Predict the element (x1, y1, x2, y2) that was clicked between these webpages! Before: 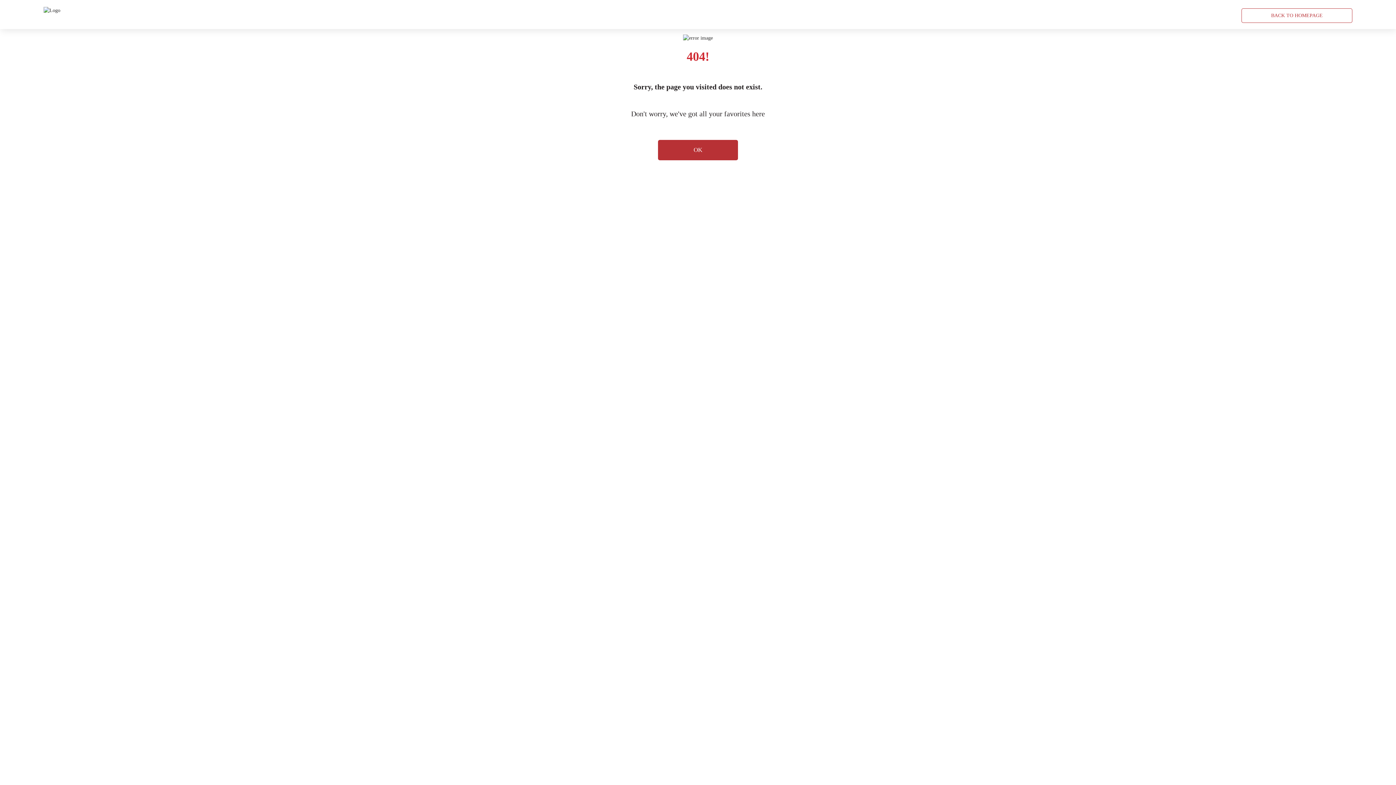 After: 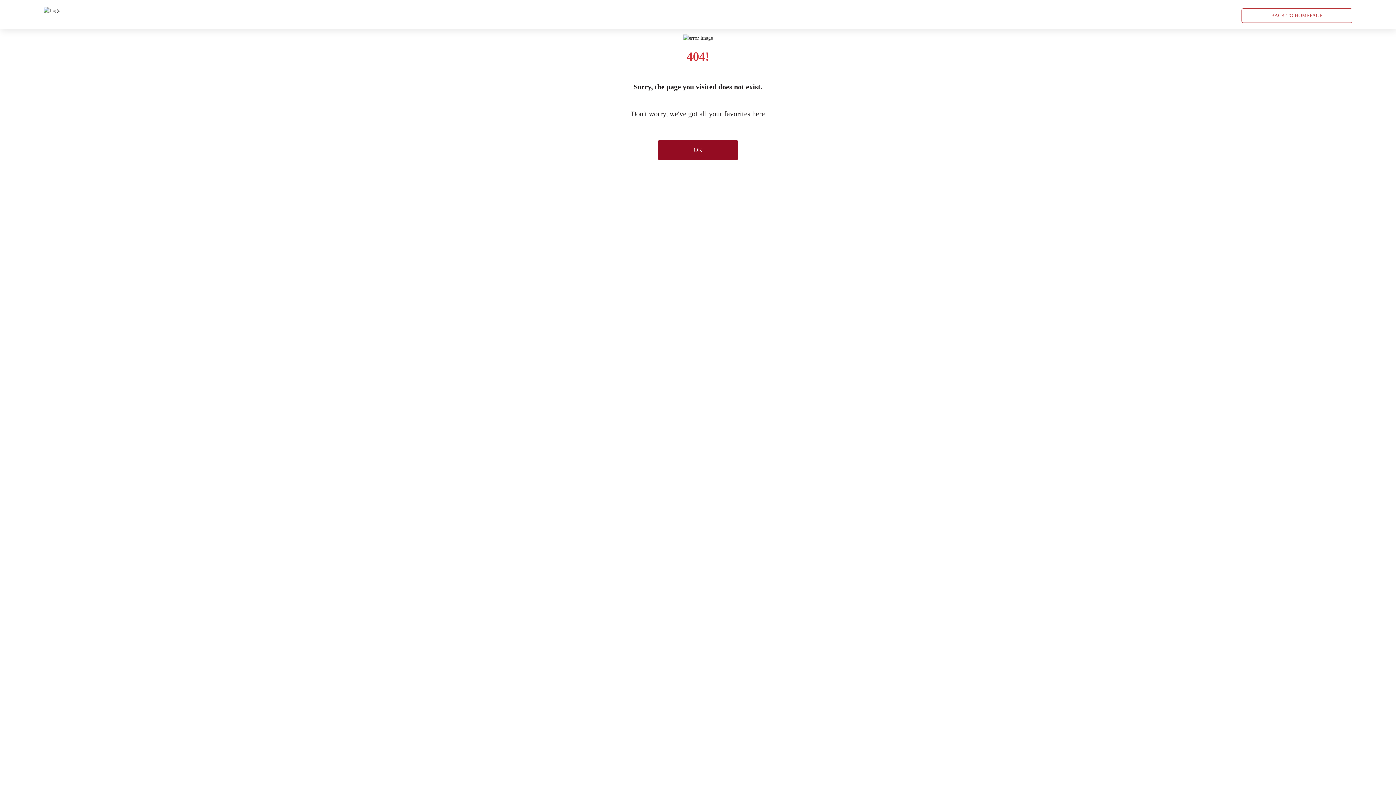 Action: label: OK bbox: (658, 140, 738, 160)